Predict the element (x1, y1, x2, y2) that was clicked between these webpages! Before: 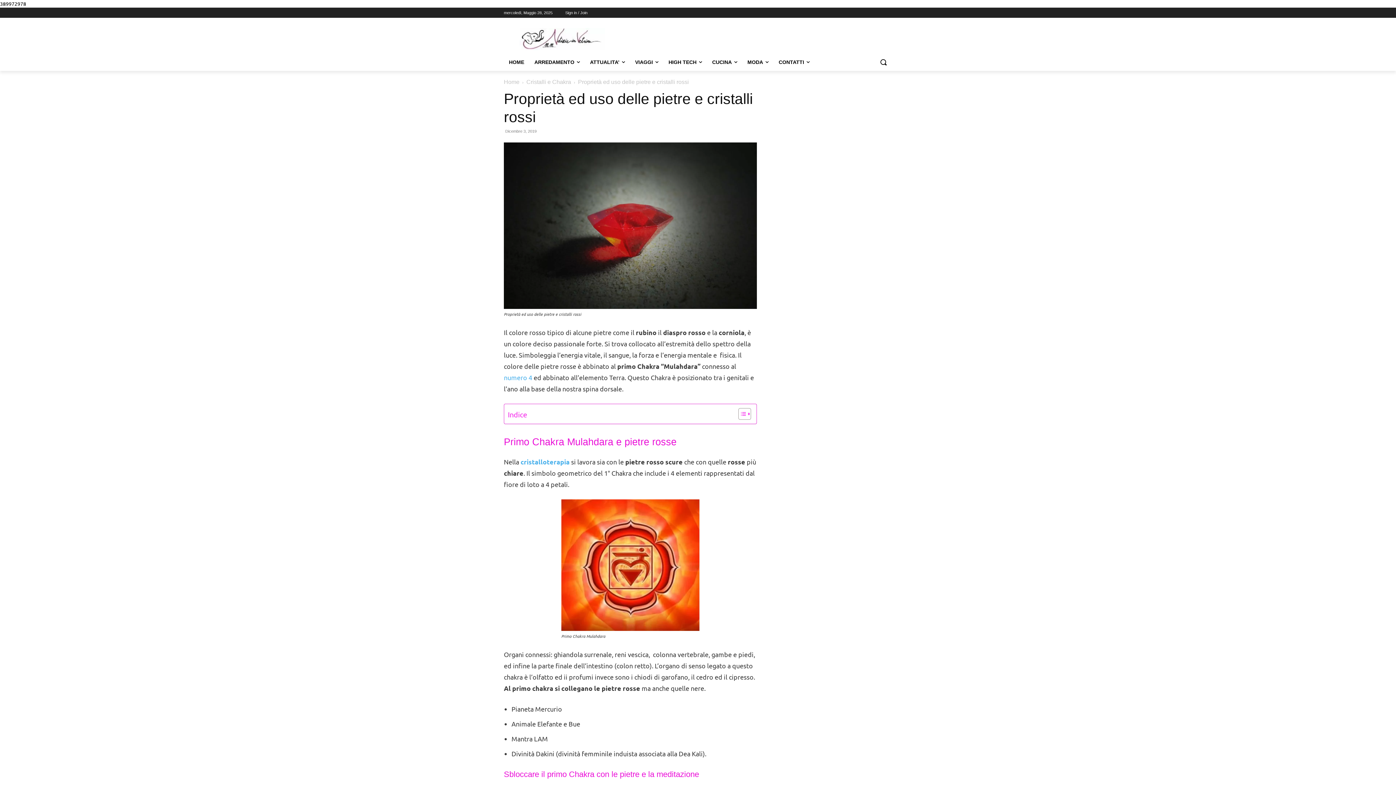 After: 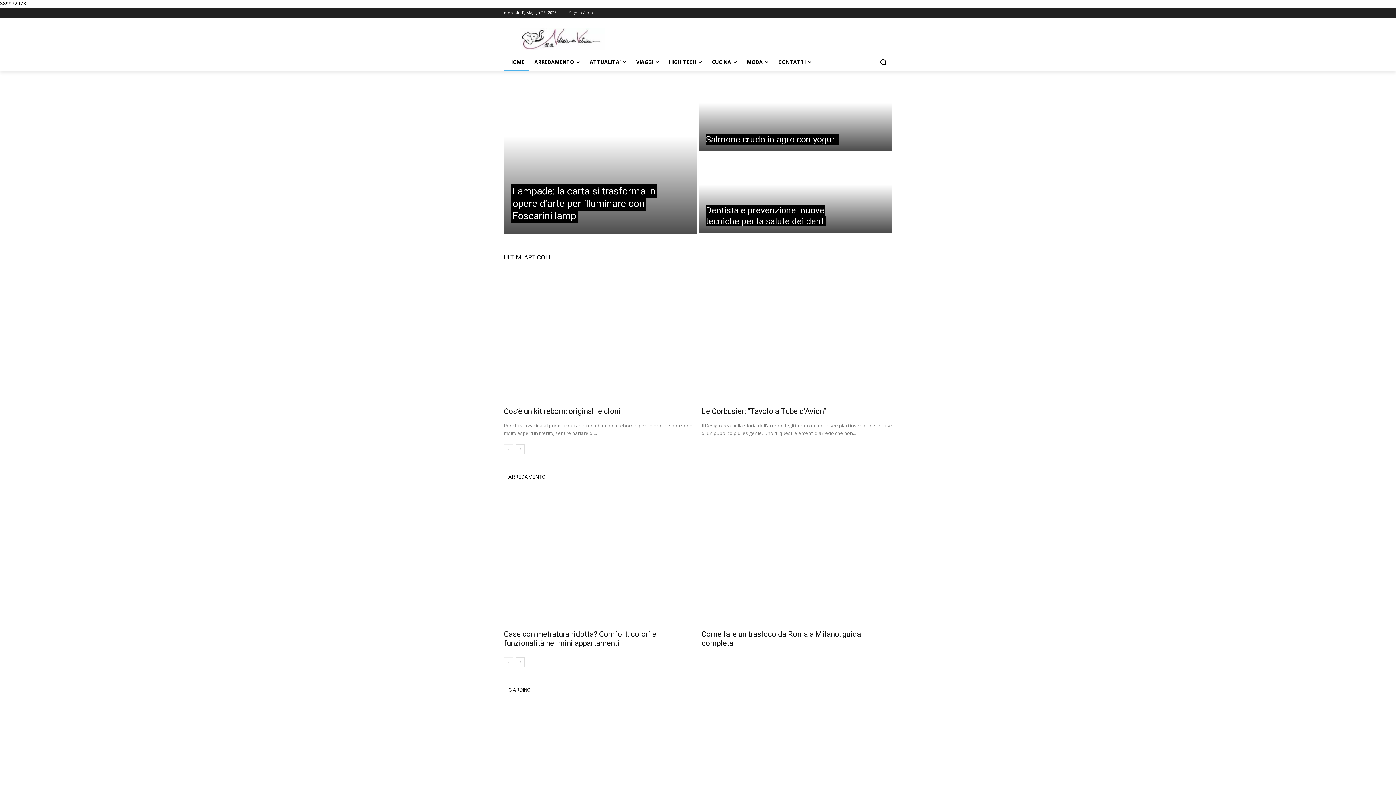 Action: bbox: (504, 53, 529, 70) label: HOME